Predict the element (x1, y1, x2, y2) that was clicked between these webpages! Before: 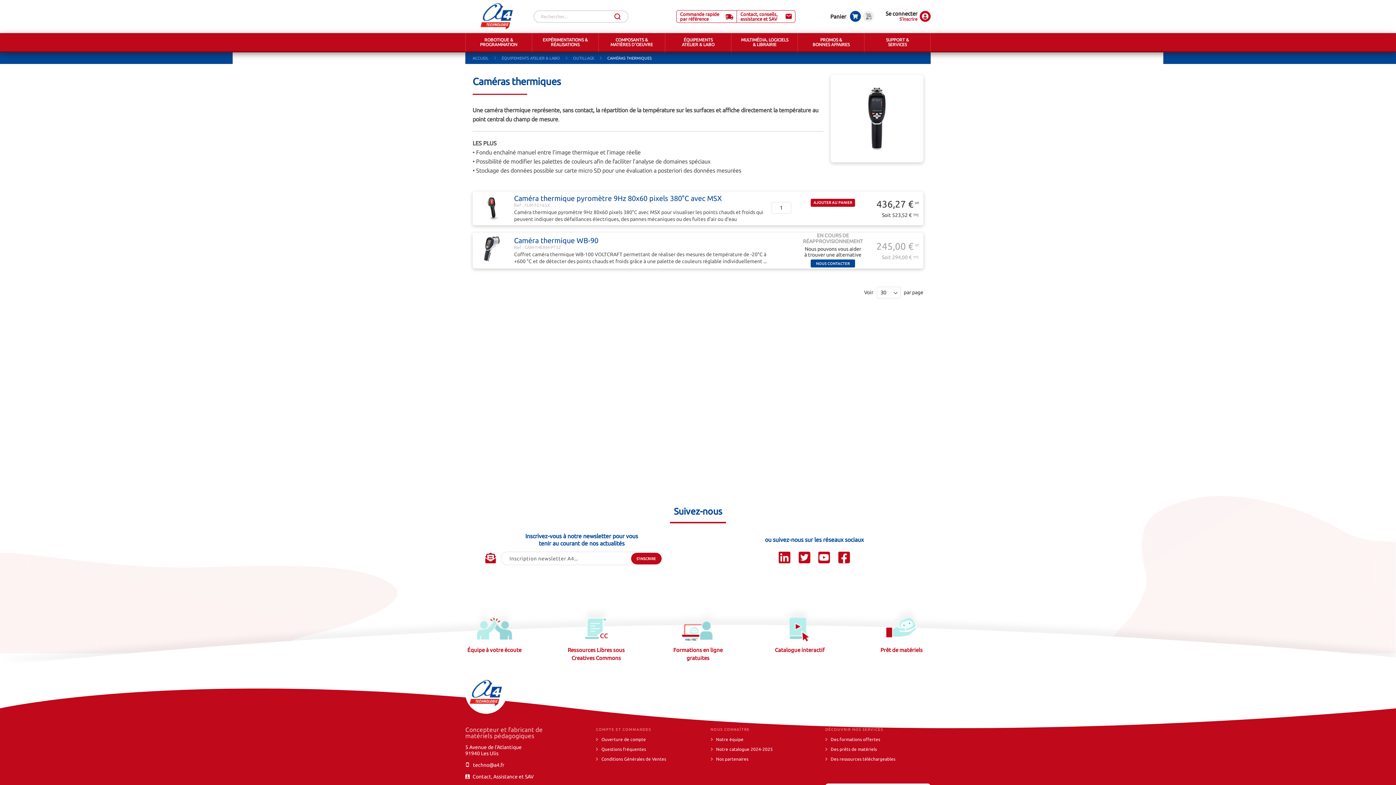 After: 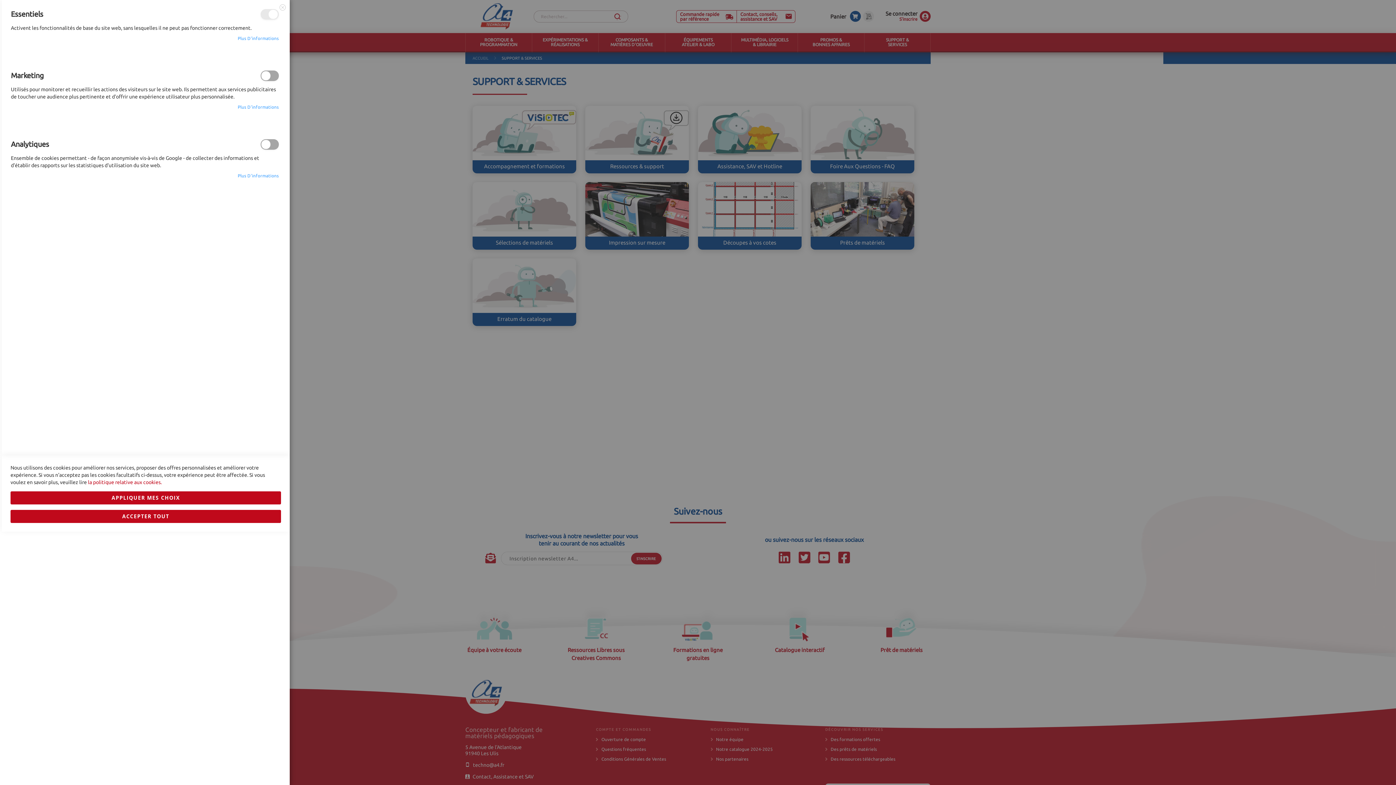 Action: label: SUPPORT &
SERVICES bbox: (864, 33, 930, 52)